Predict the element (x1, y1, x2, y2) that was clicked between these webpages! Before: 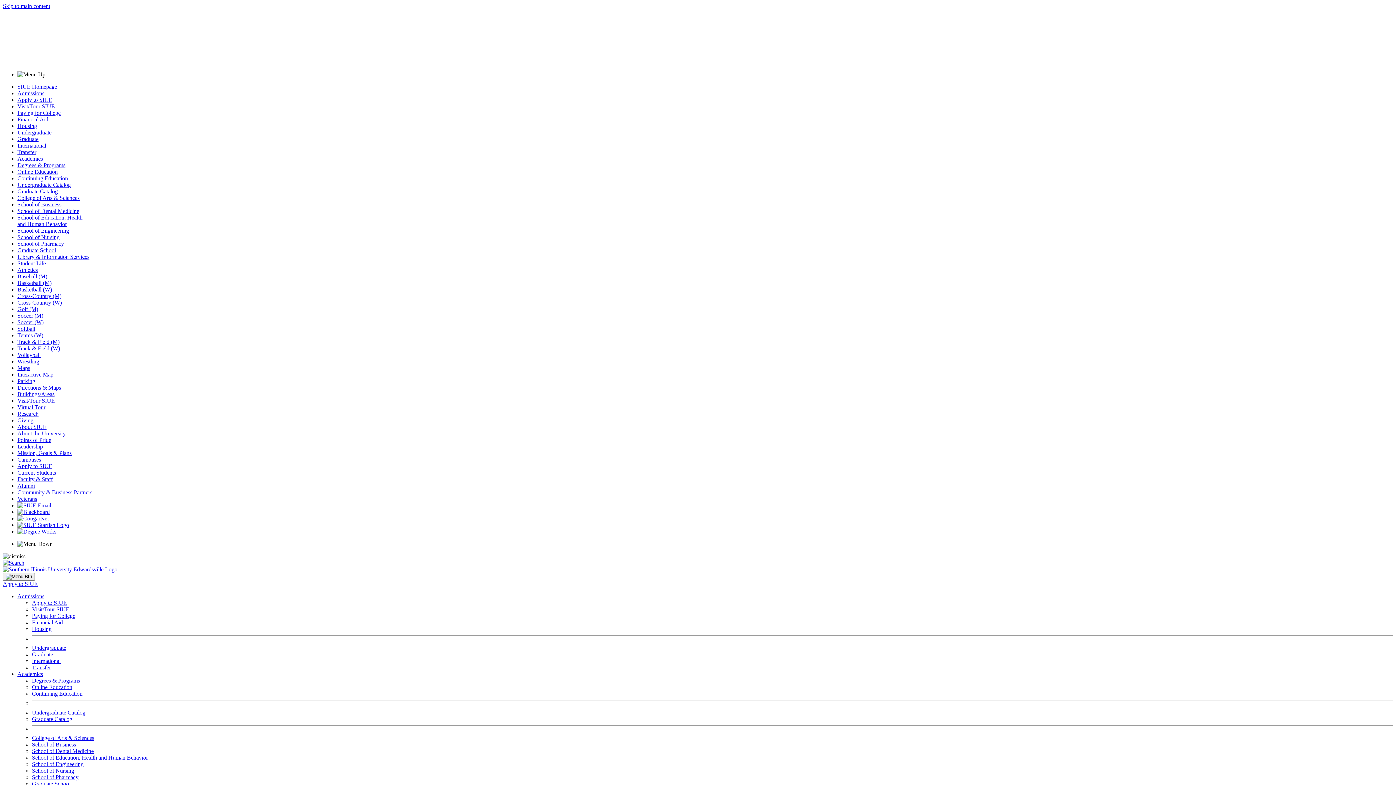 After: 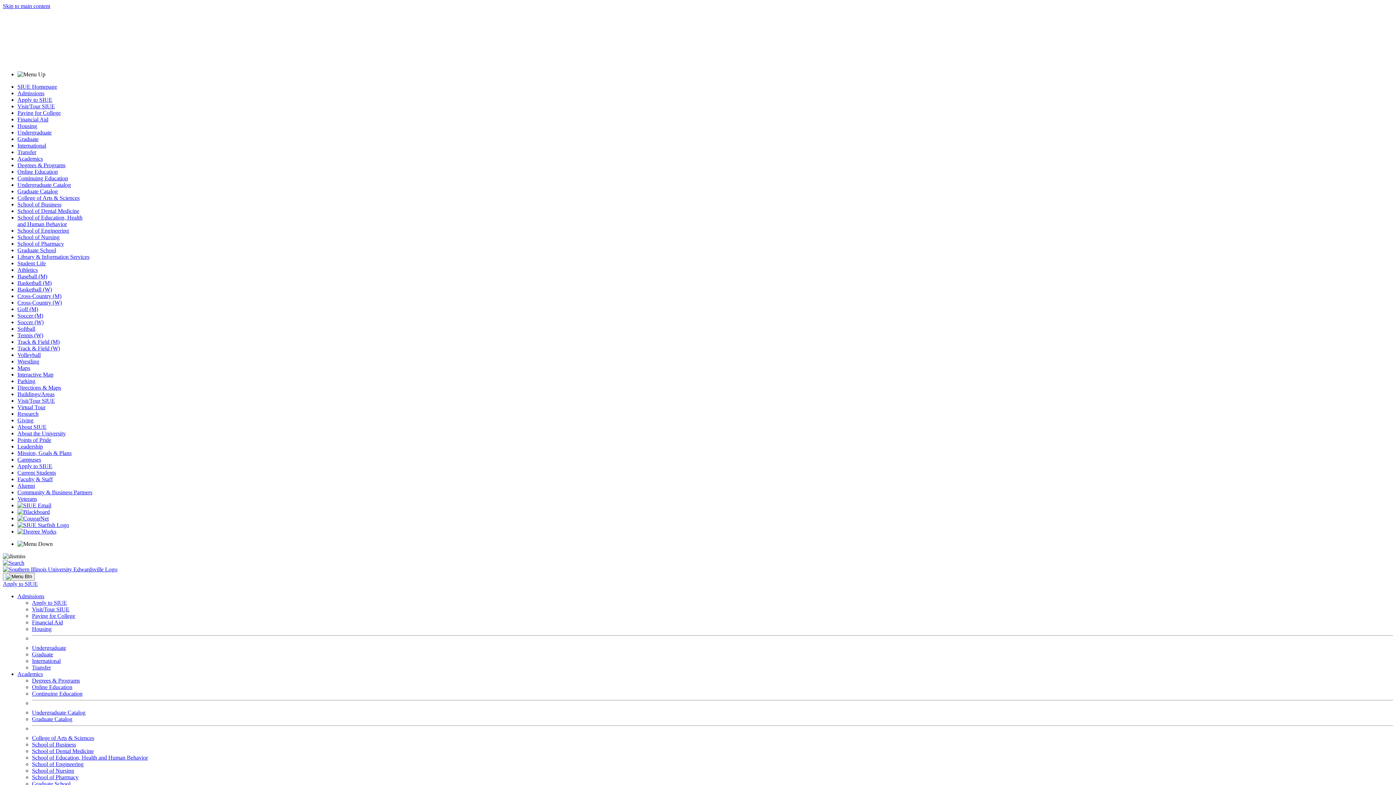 Action: bbox: (17, 240, 64, 246) label: School of Pharmacy